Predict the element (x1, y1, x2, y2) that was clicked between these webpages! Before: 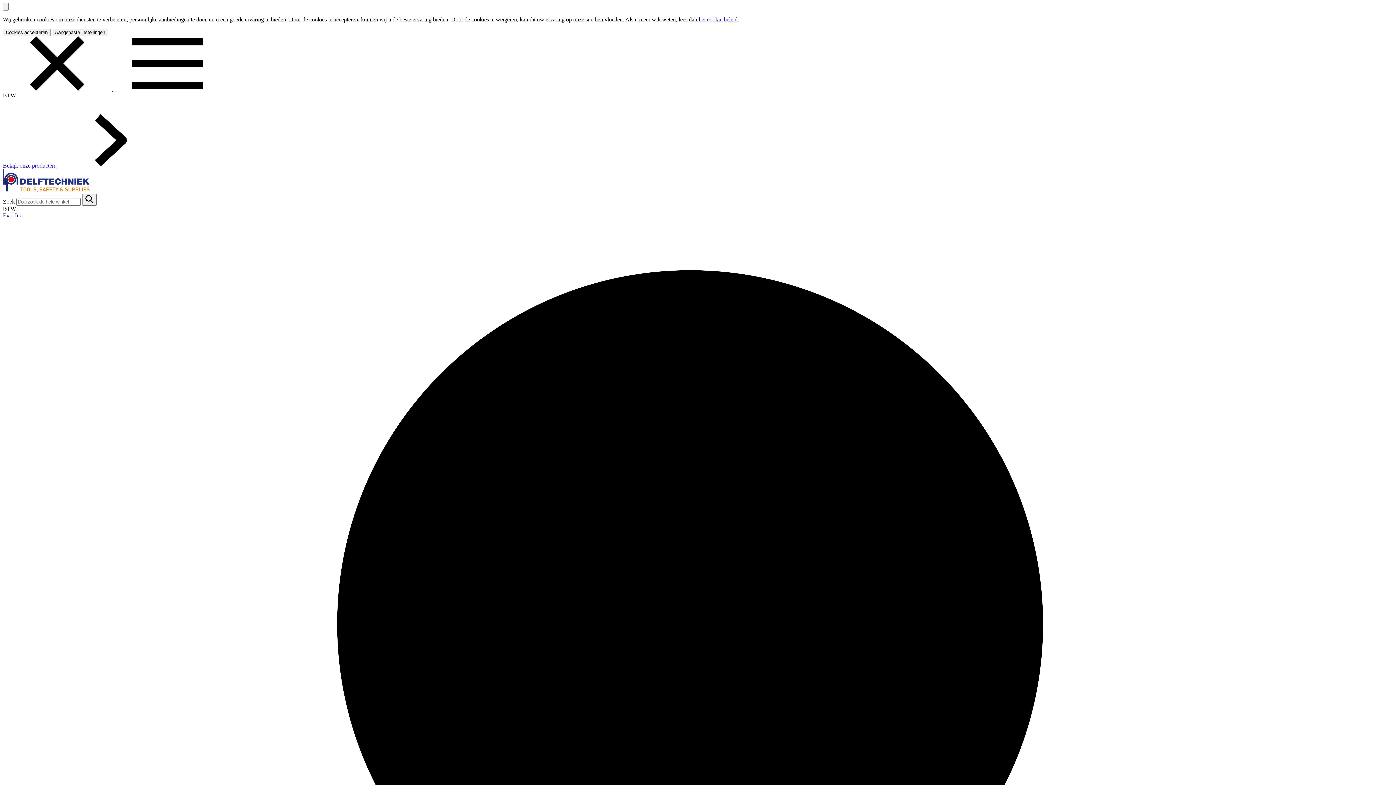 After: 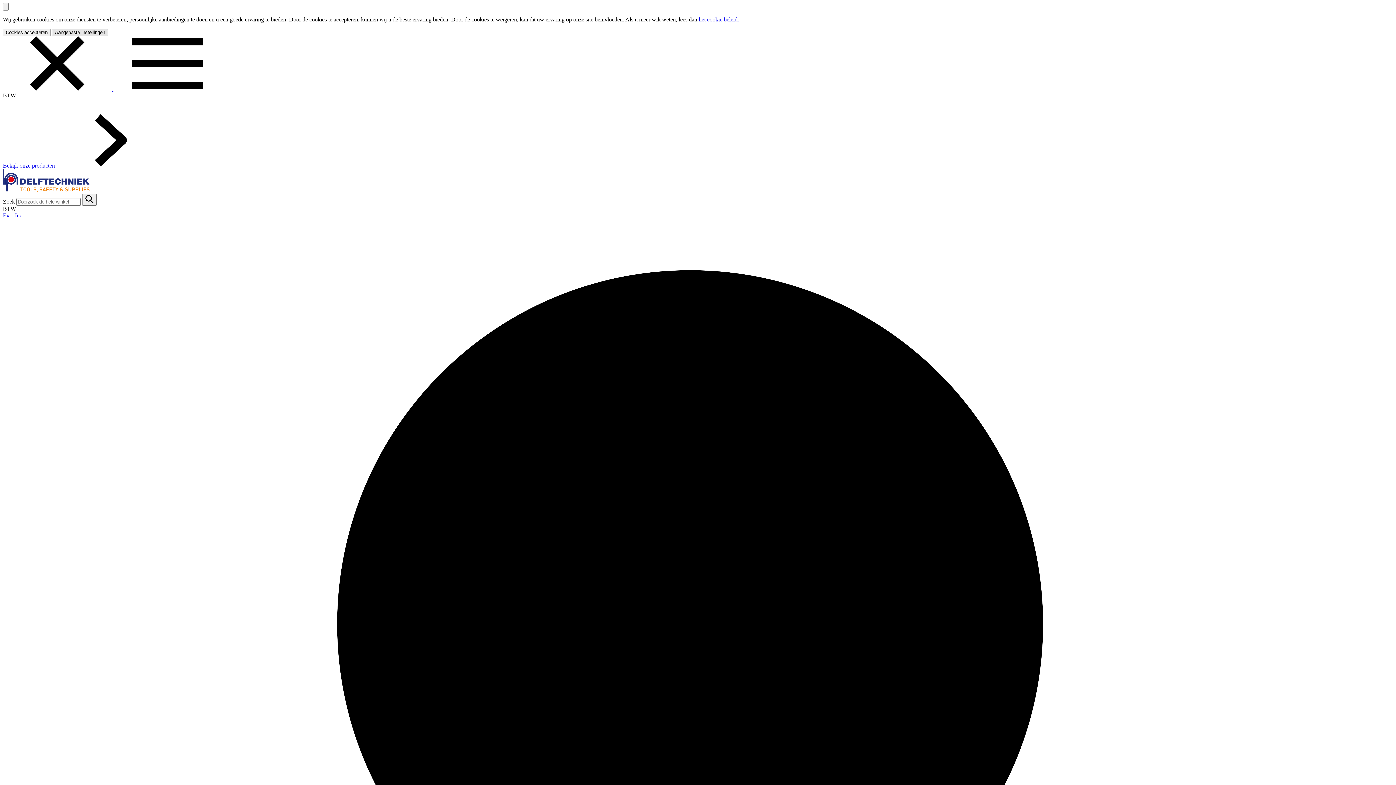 Action: label: Aangepaste instellingen bbox: (52, 28, 108, 36)